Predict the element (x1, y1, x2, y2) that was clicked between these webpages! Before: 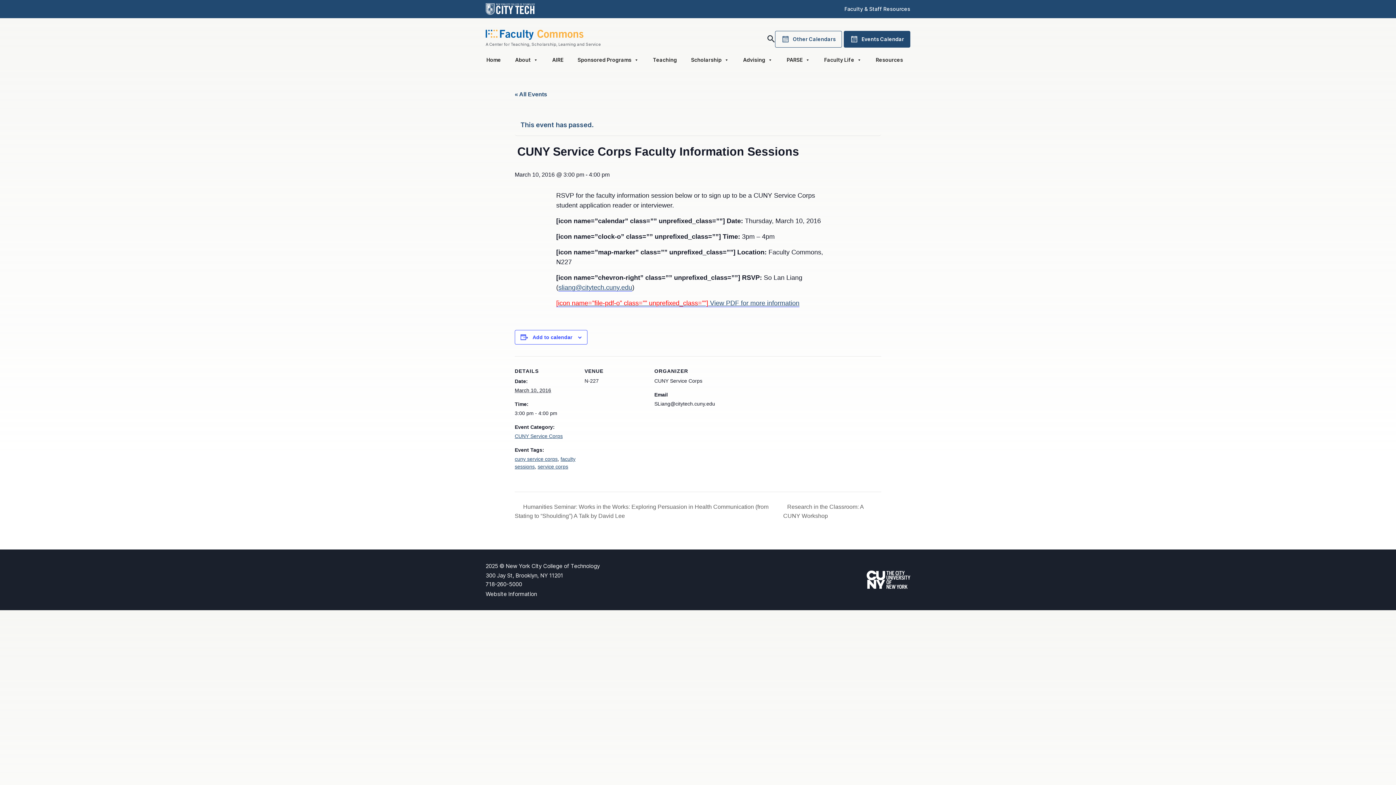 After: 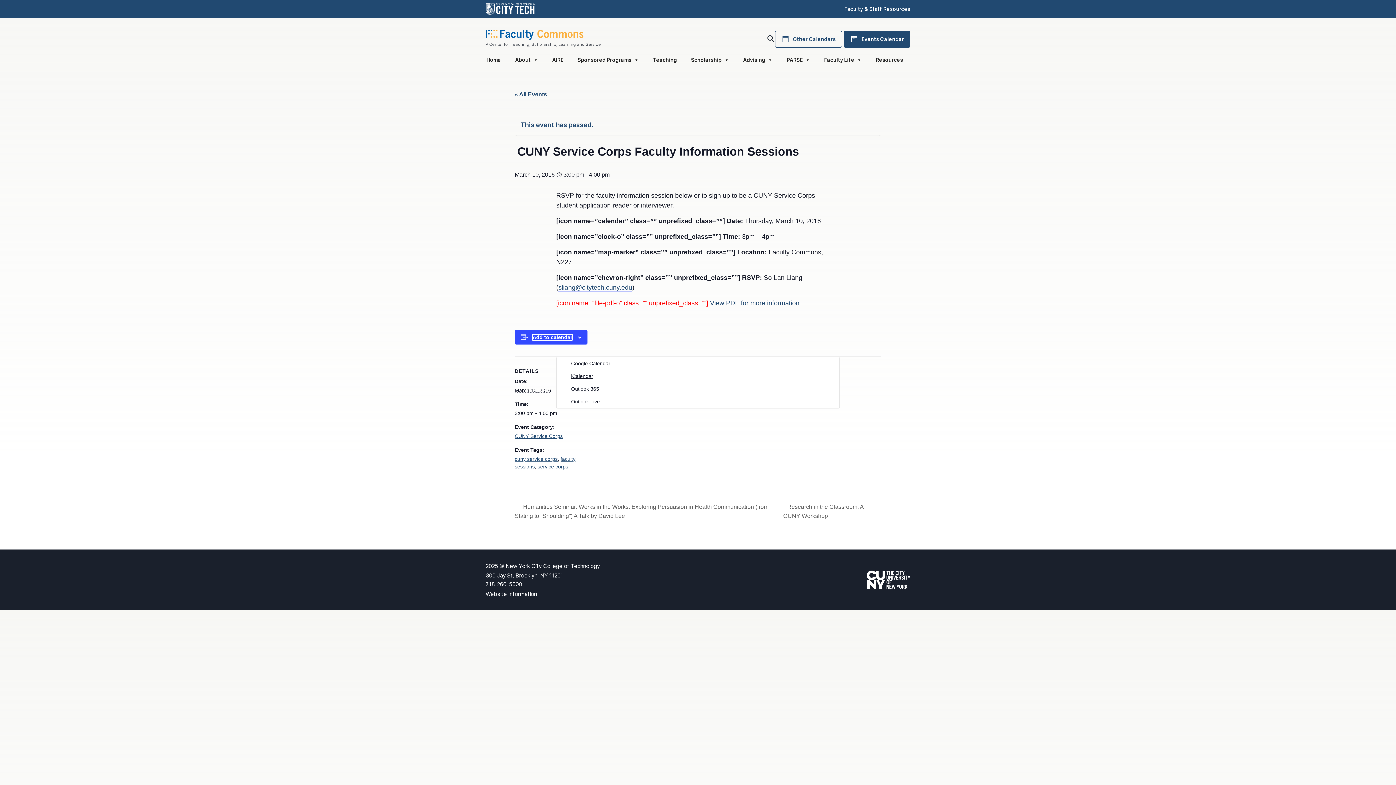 Action: bbox: (532, 334, 572, 340) label: View links to add events to your calendar